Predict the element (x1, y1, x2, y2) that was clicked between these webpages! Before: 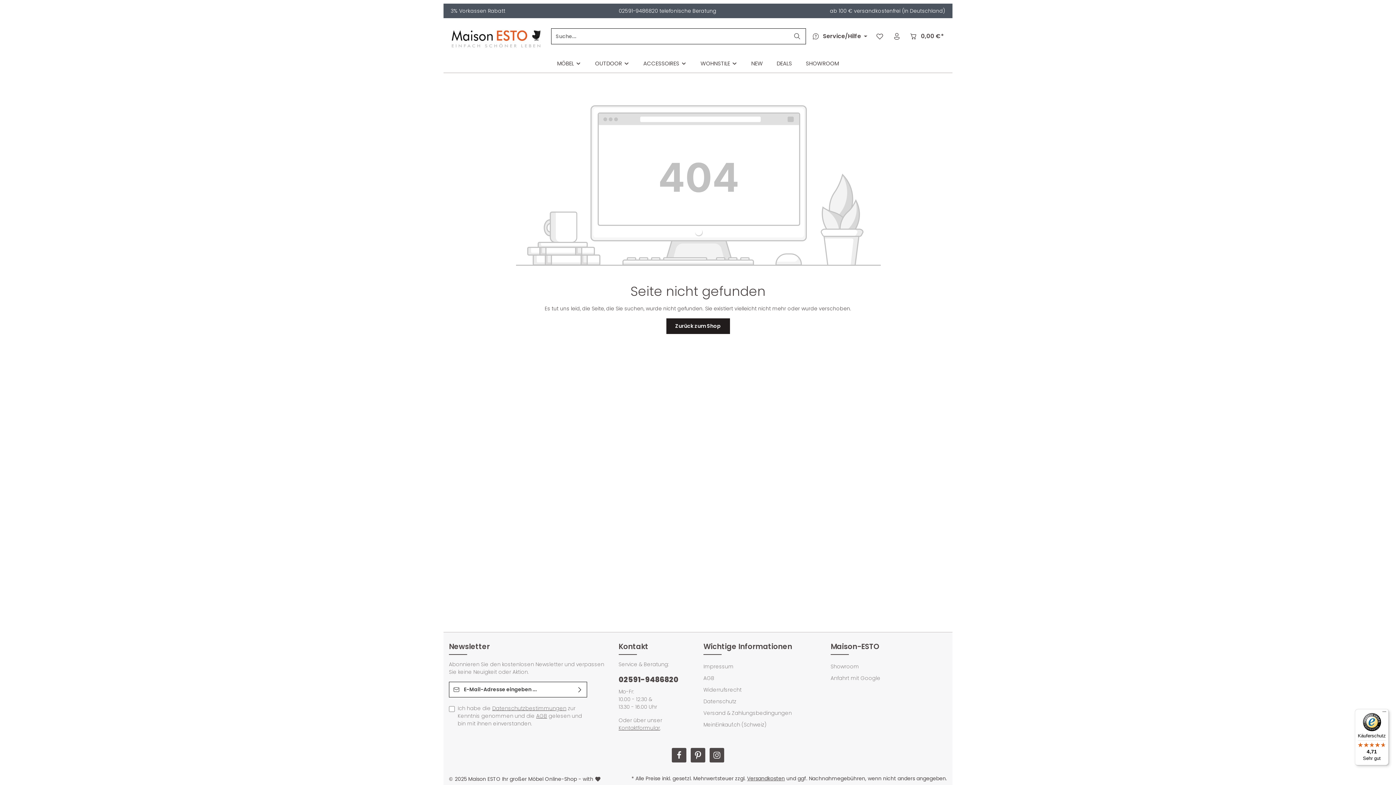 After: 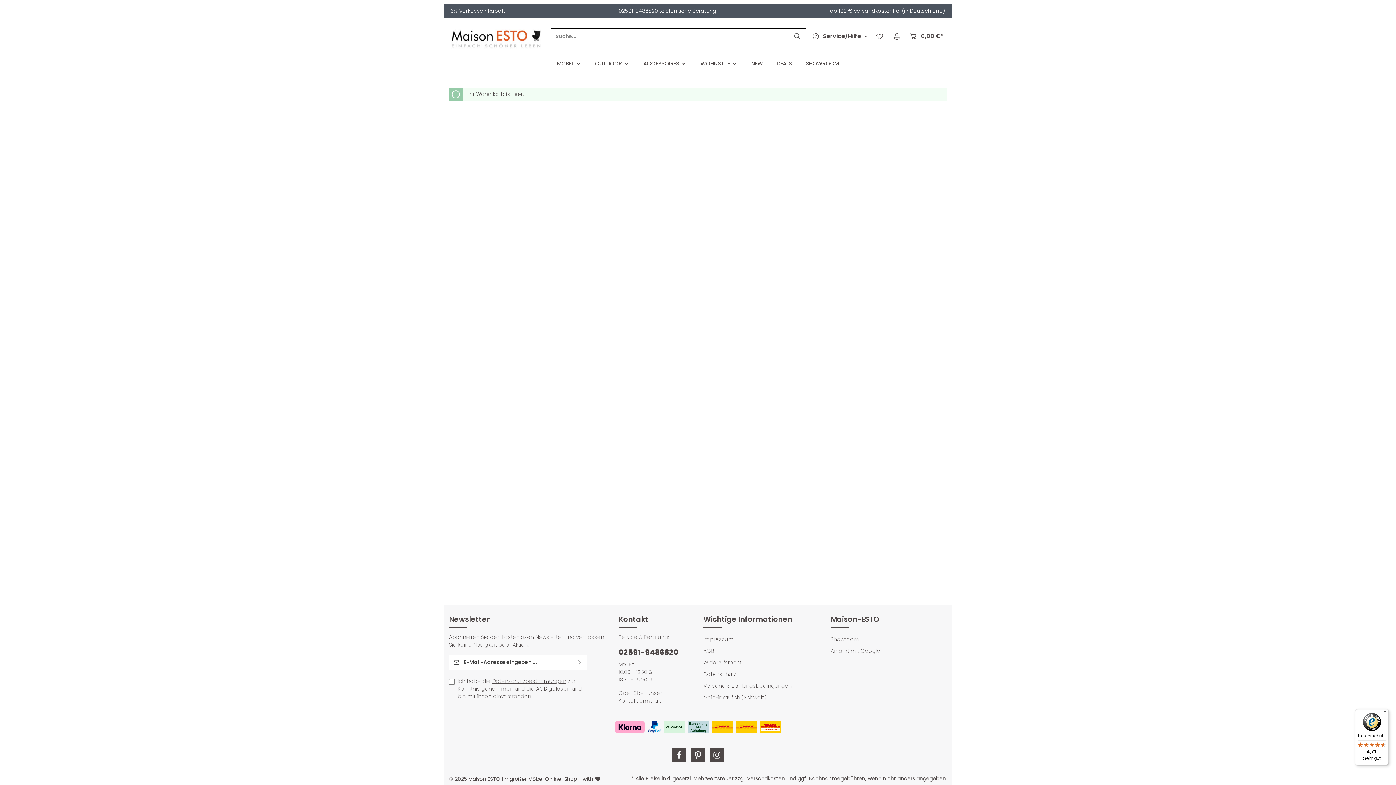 Action: bbox: (906, 28, 947, 44) label: Warenkorb